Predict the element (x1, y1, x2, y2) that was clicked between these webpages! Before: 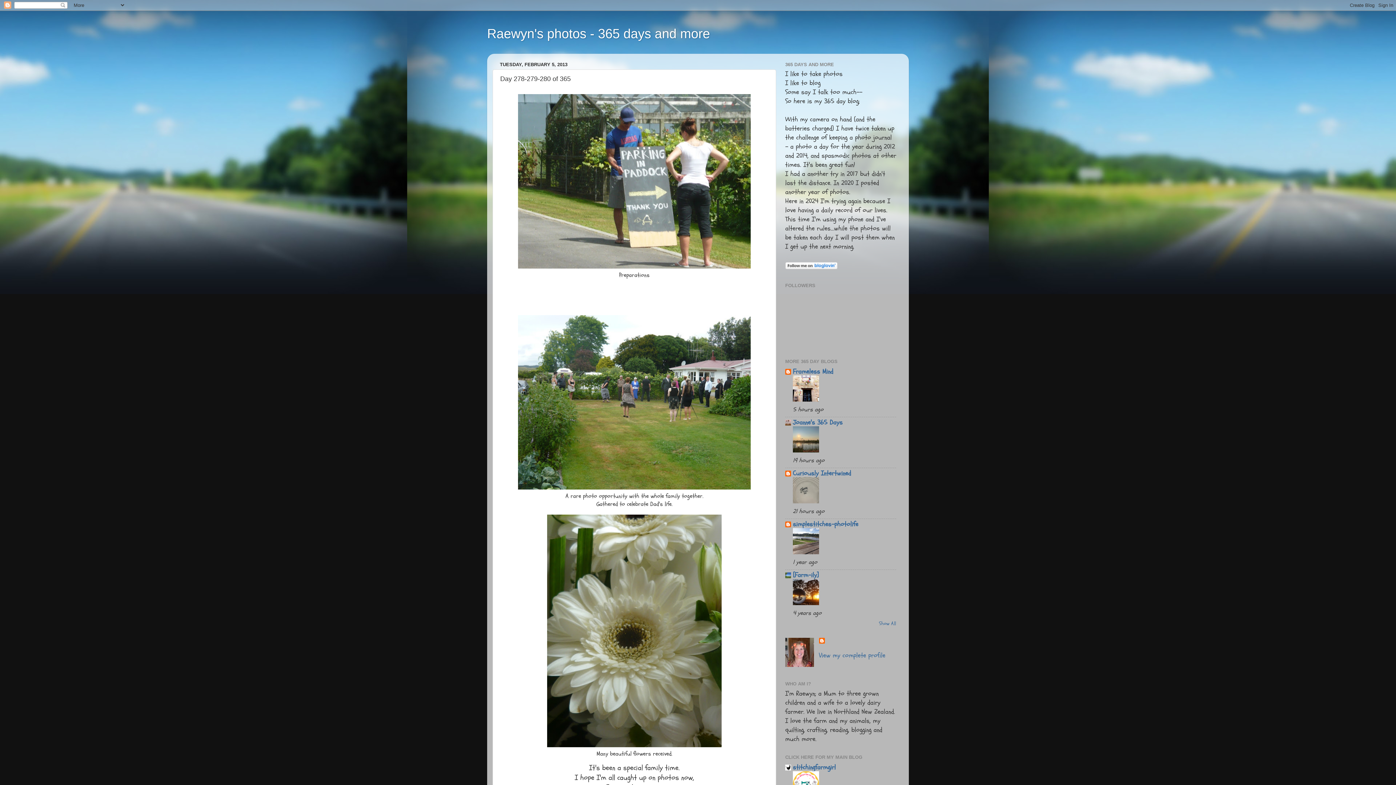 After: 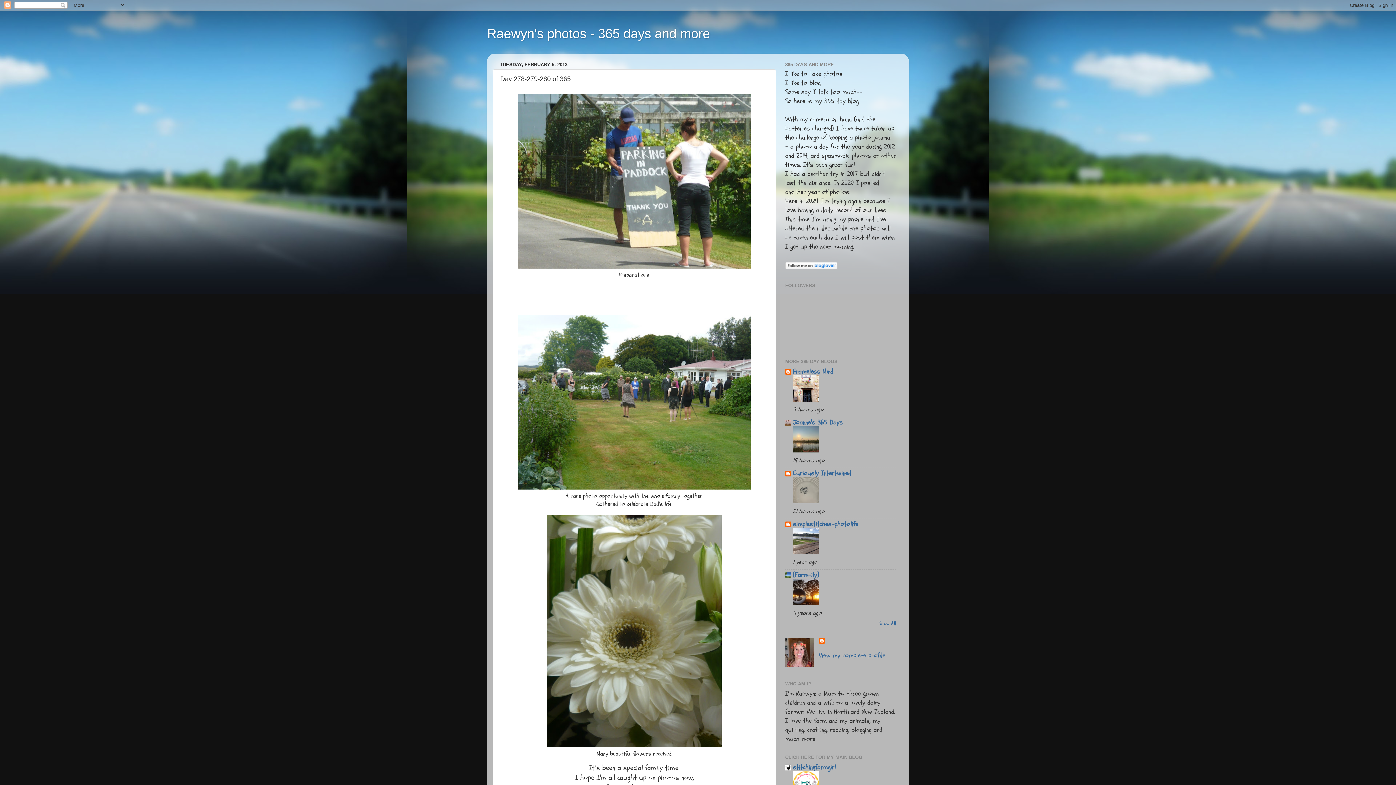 Action: bbox: (793, 548, 819, 556)